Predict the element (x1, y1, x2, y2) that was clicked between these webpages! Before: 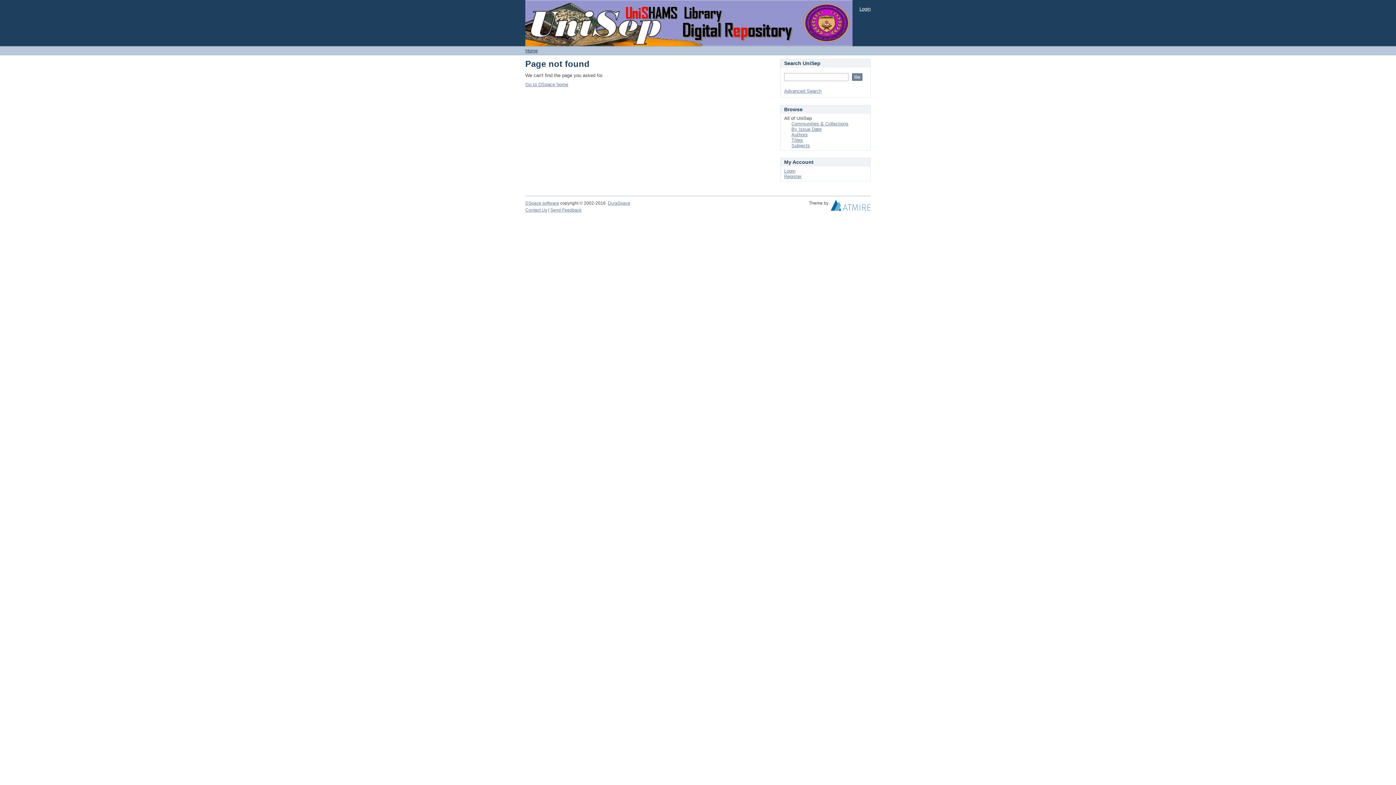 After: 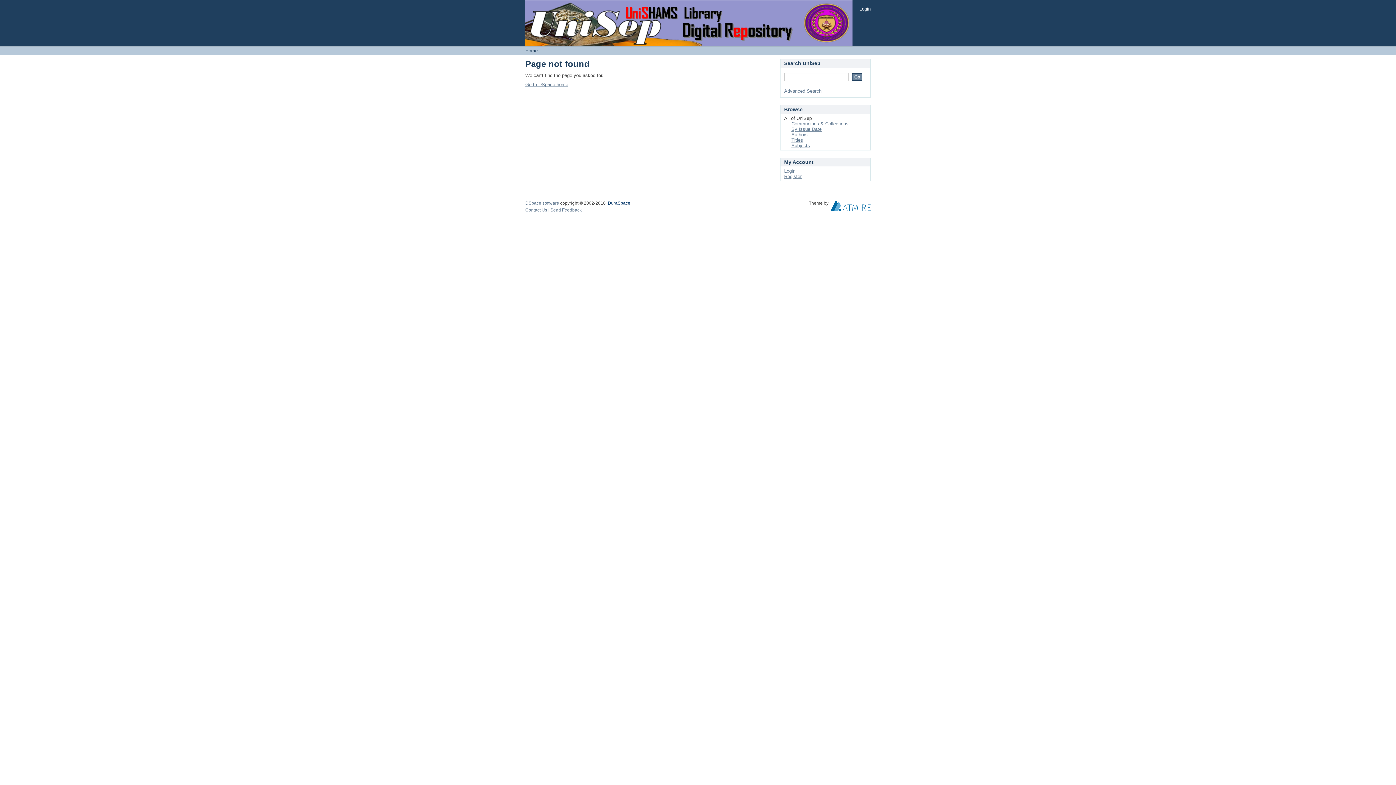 Action: label: DuraSpace bbox: (608, 200, 630, 205)